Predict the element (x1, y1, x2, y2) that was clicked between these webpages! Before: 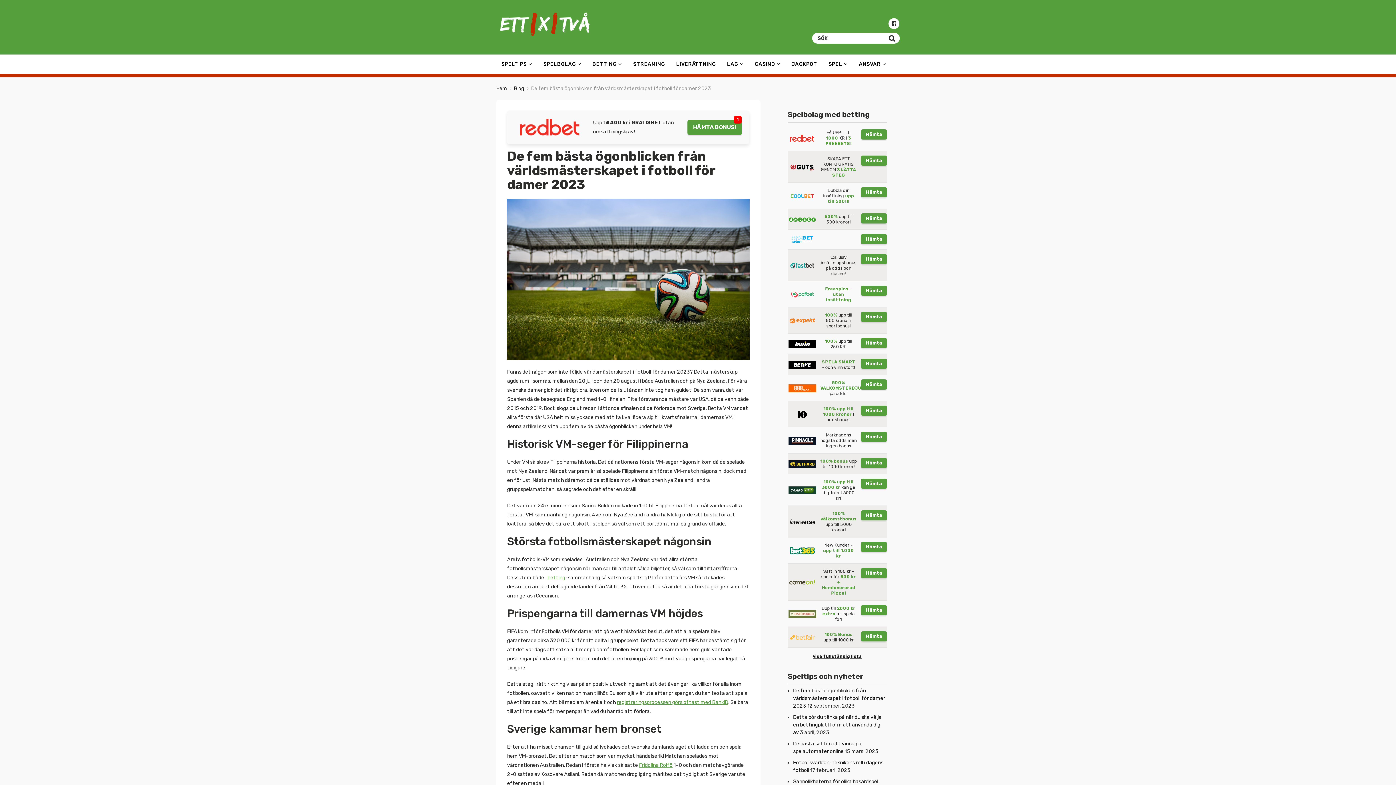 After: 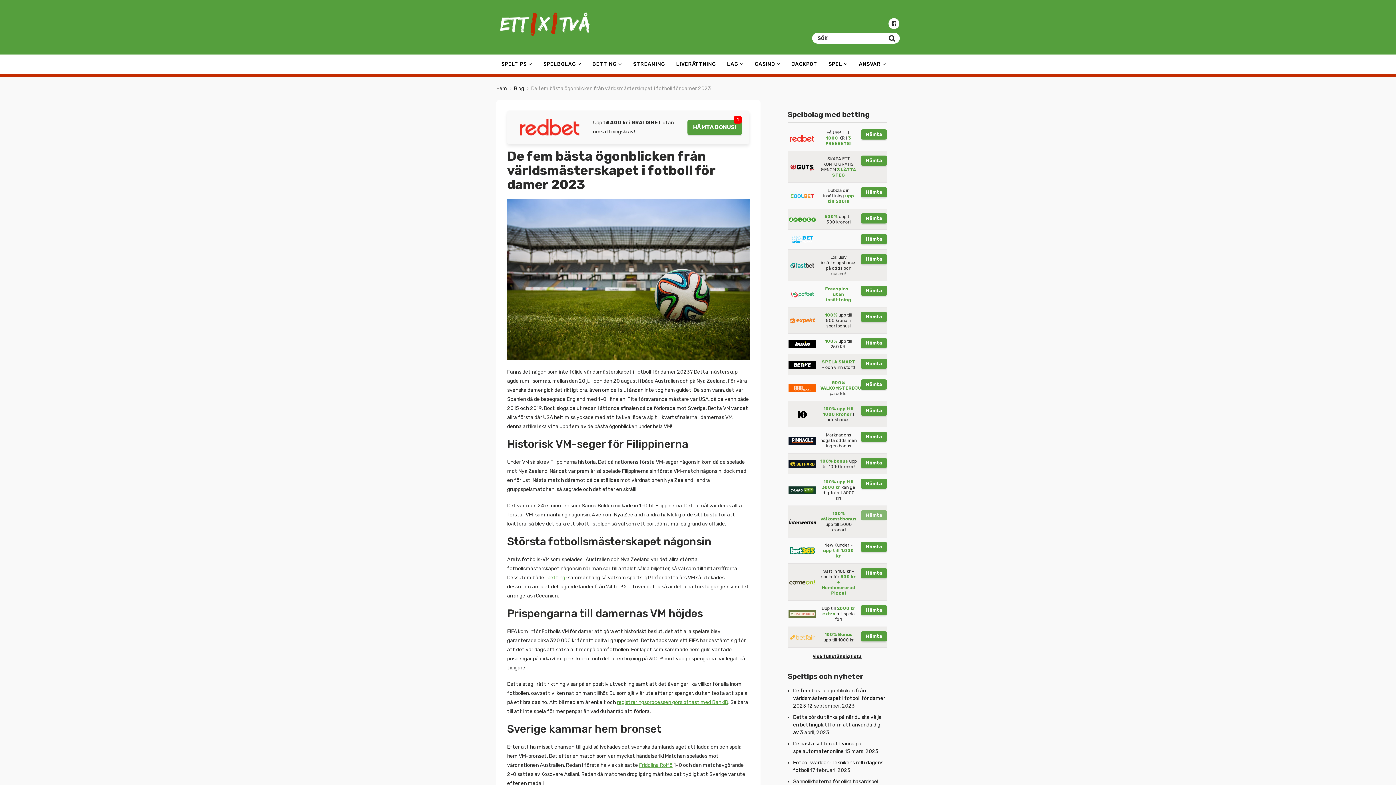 Action: bbox: (861, 510, 887, 520) label: Hämta